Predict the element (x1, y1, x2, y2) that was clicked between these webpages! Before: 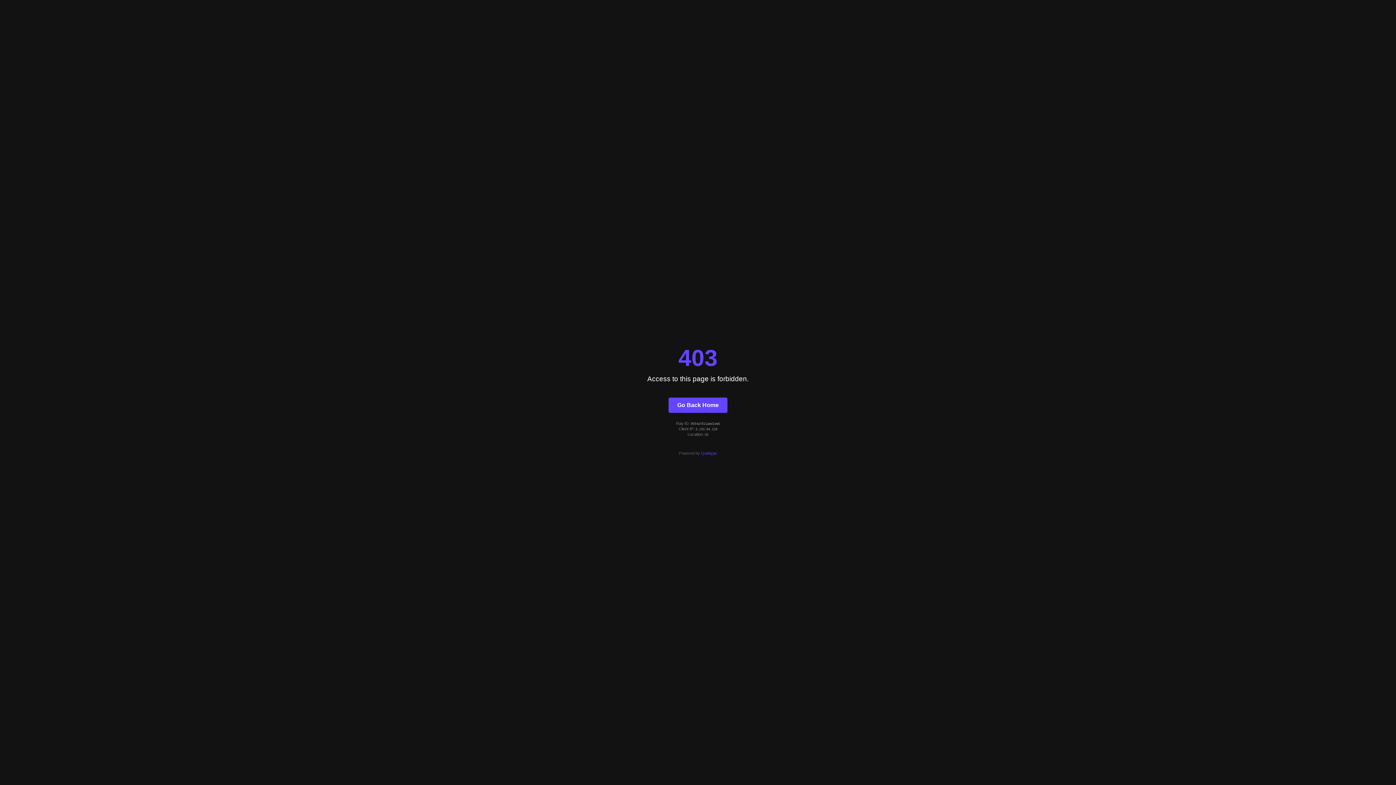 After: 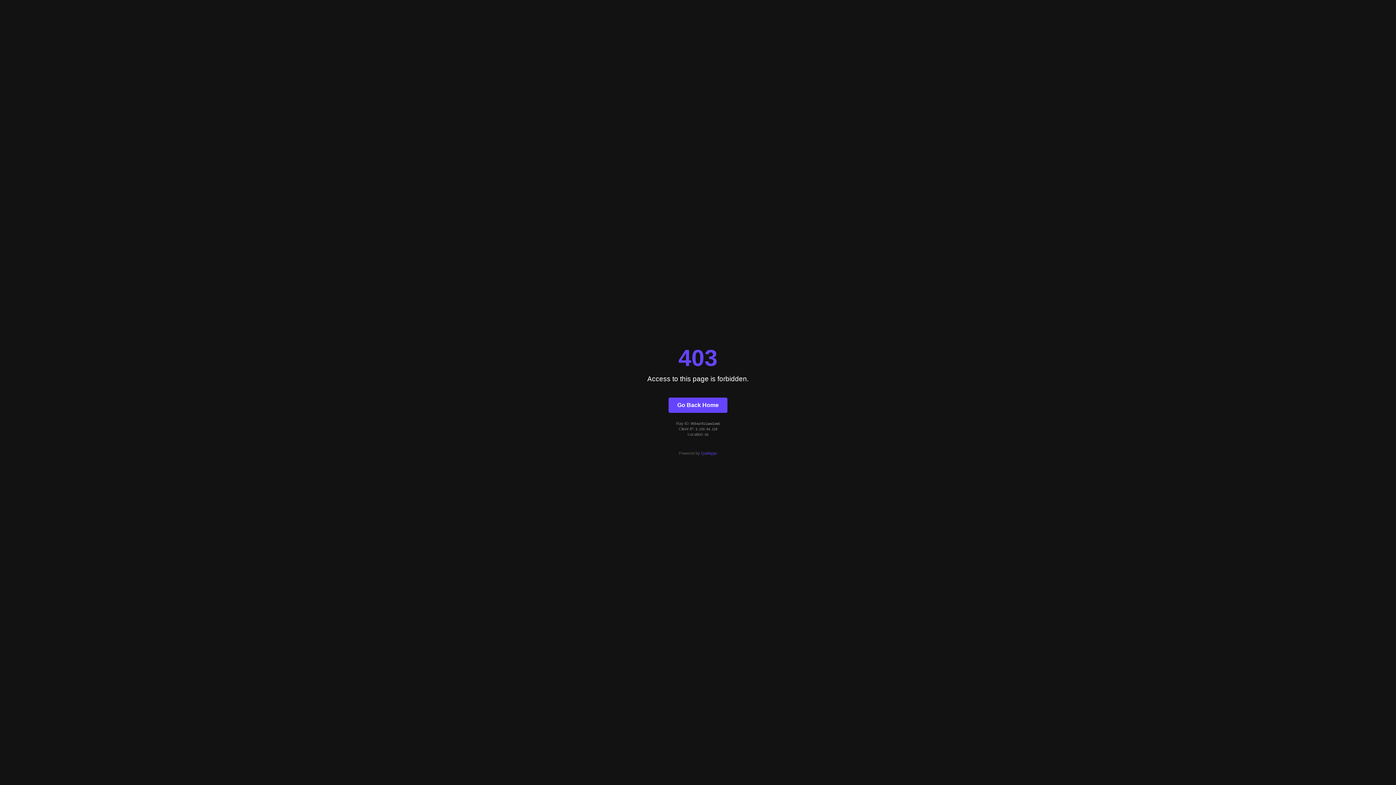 Action: label: Quintype bbox: (701, 451, 717, 455)